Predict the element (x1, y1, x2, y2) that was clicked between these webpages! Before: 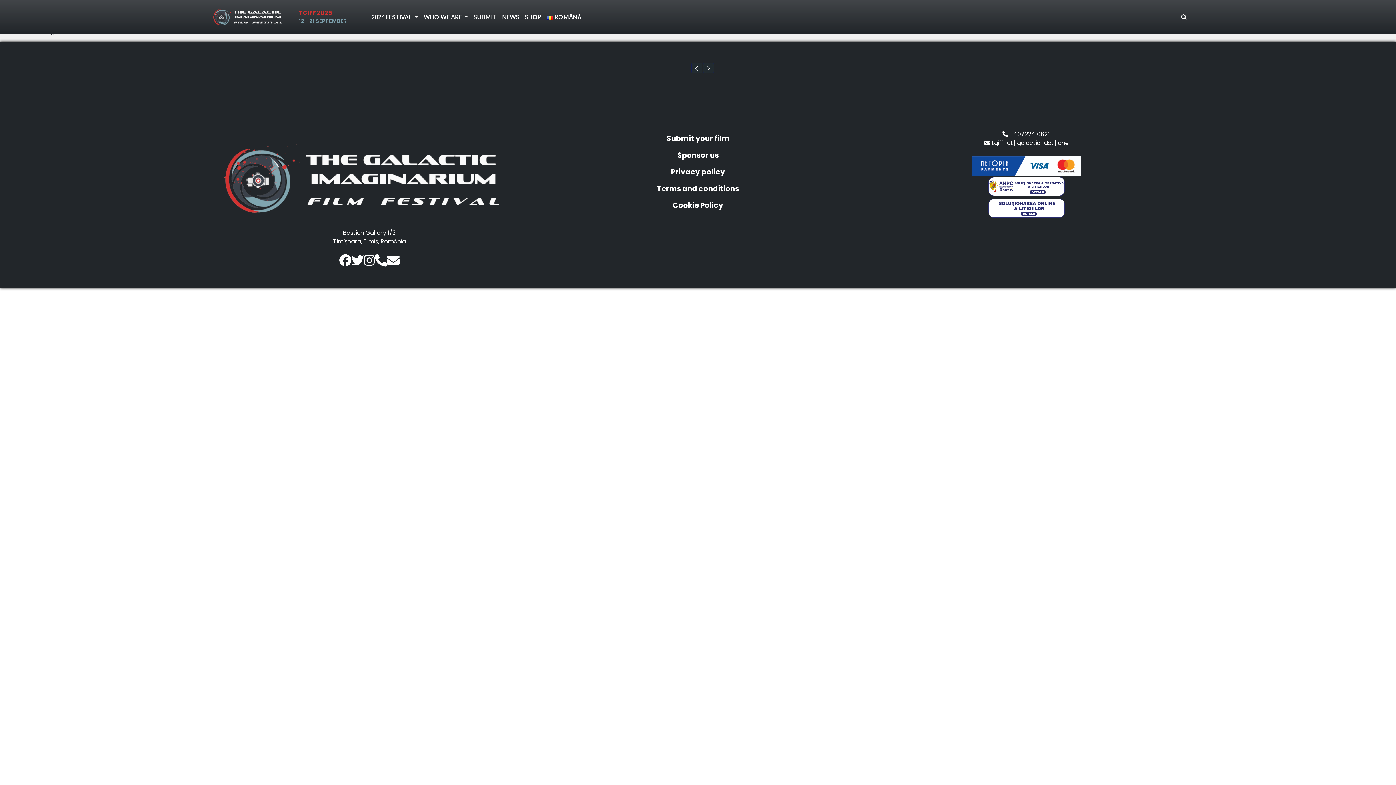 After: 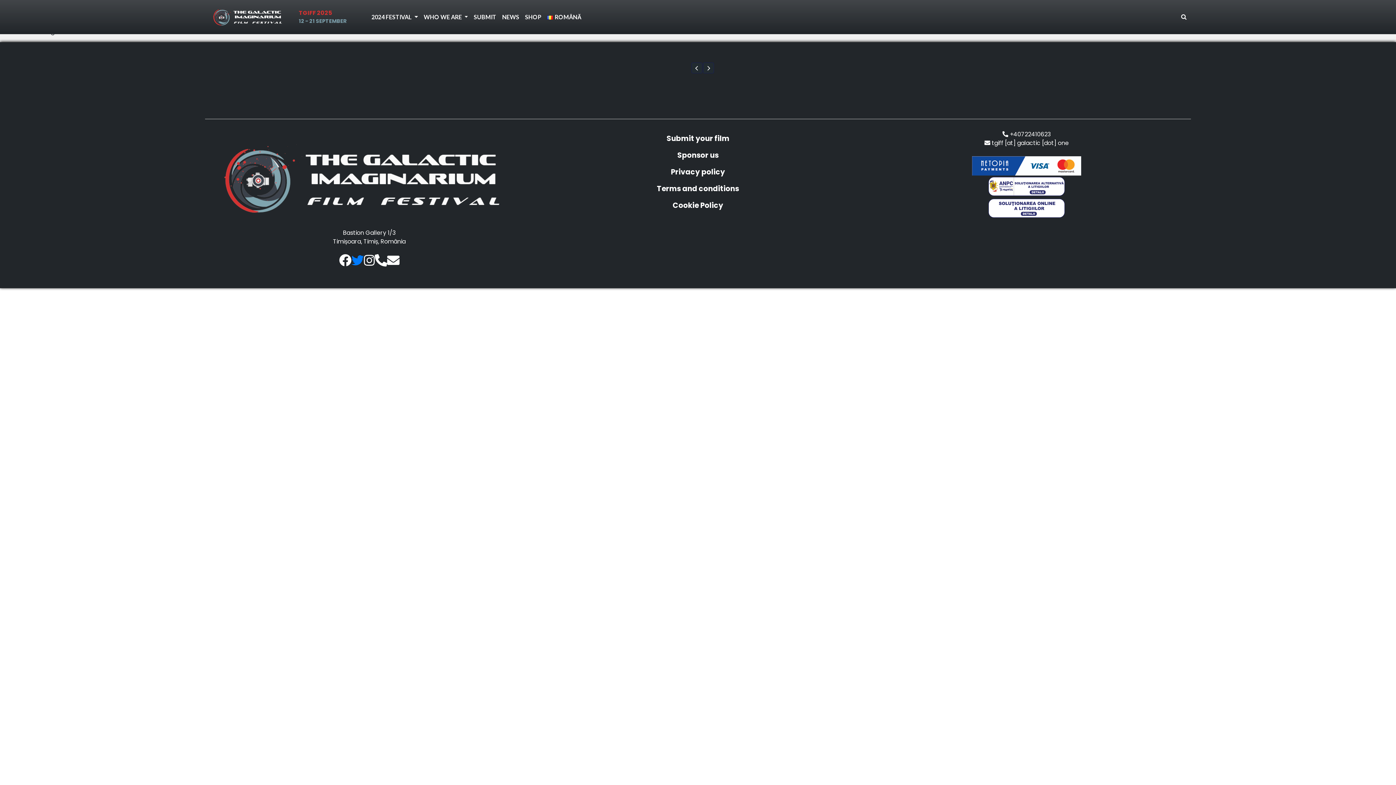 Action: bbox: (351, 251, 364, 270)